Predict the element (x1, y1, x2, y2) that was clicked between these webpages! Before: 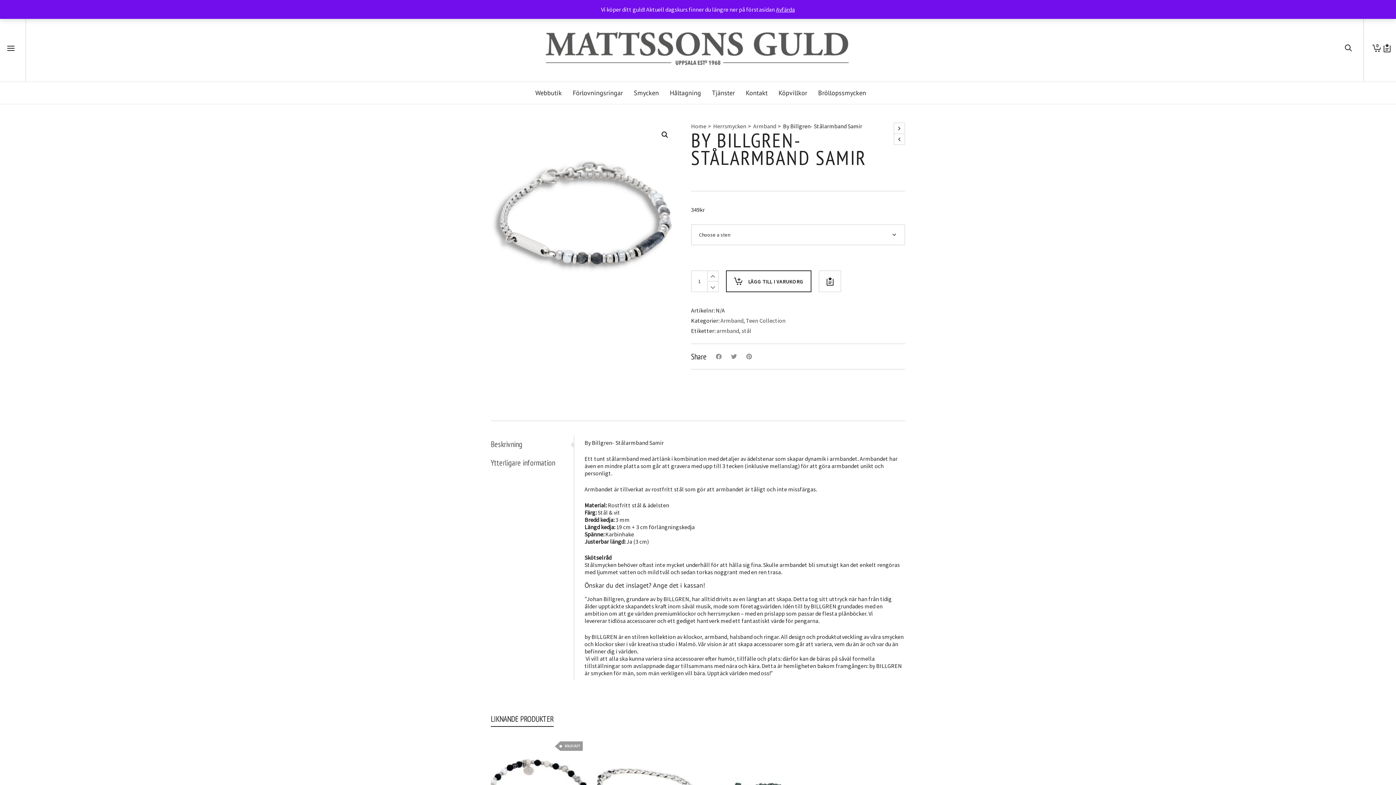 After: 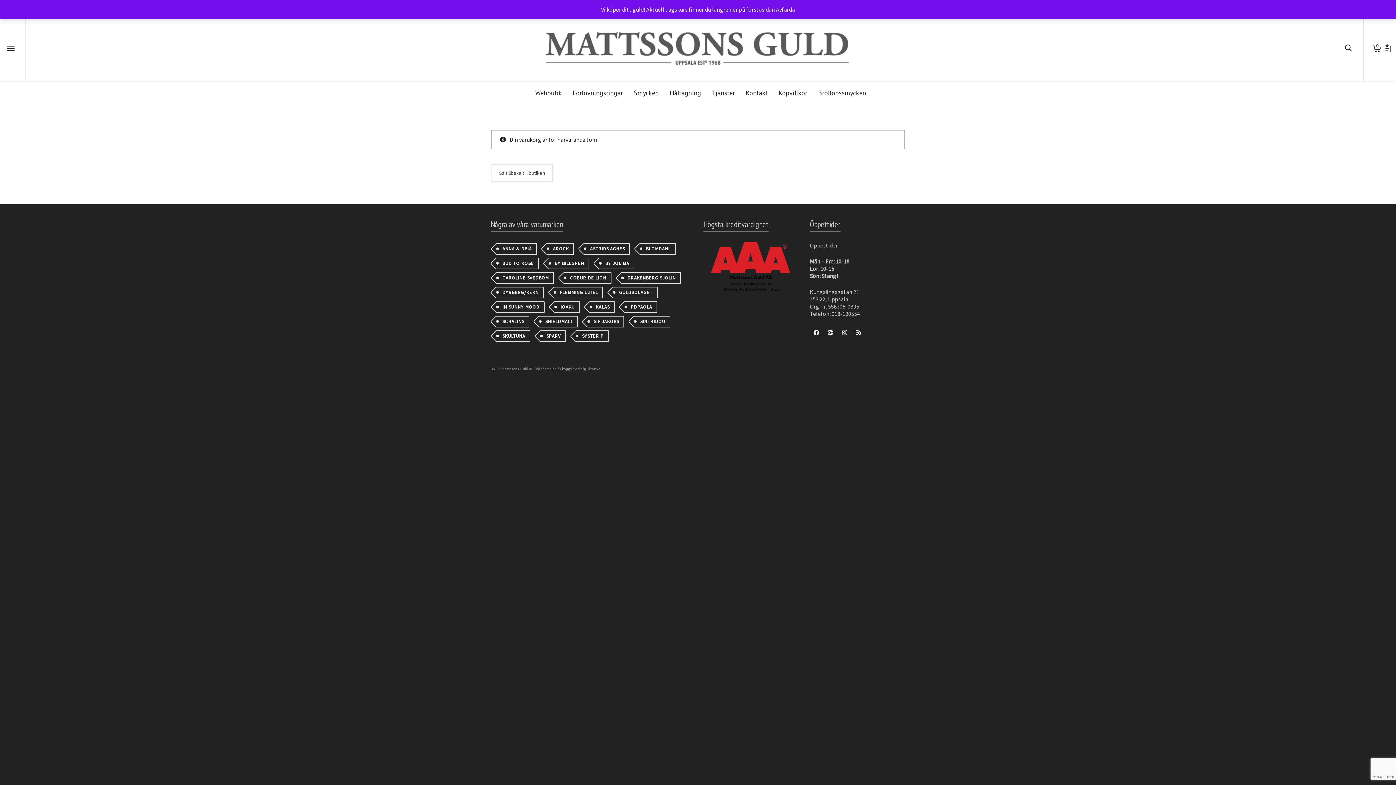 Action: label: 0 bbox: (1369, 14, 1380, 81)